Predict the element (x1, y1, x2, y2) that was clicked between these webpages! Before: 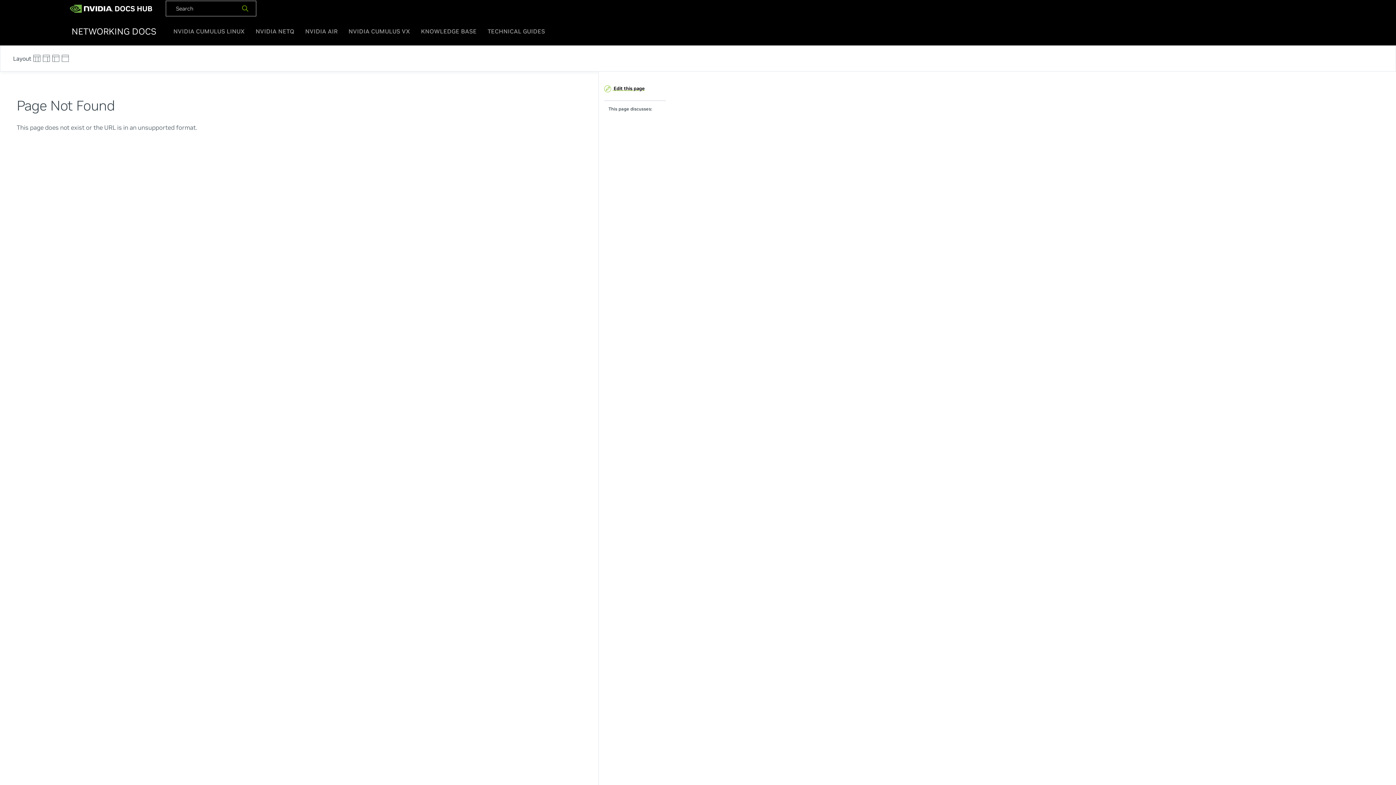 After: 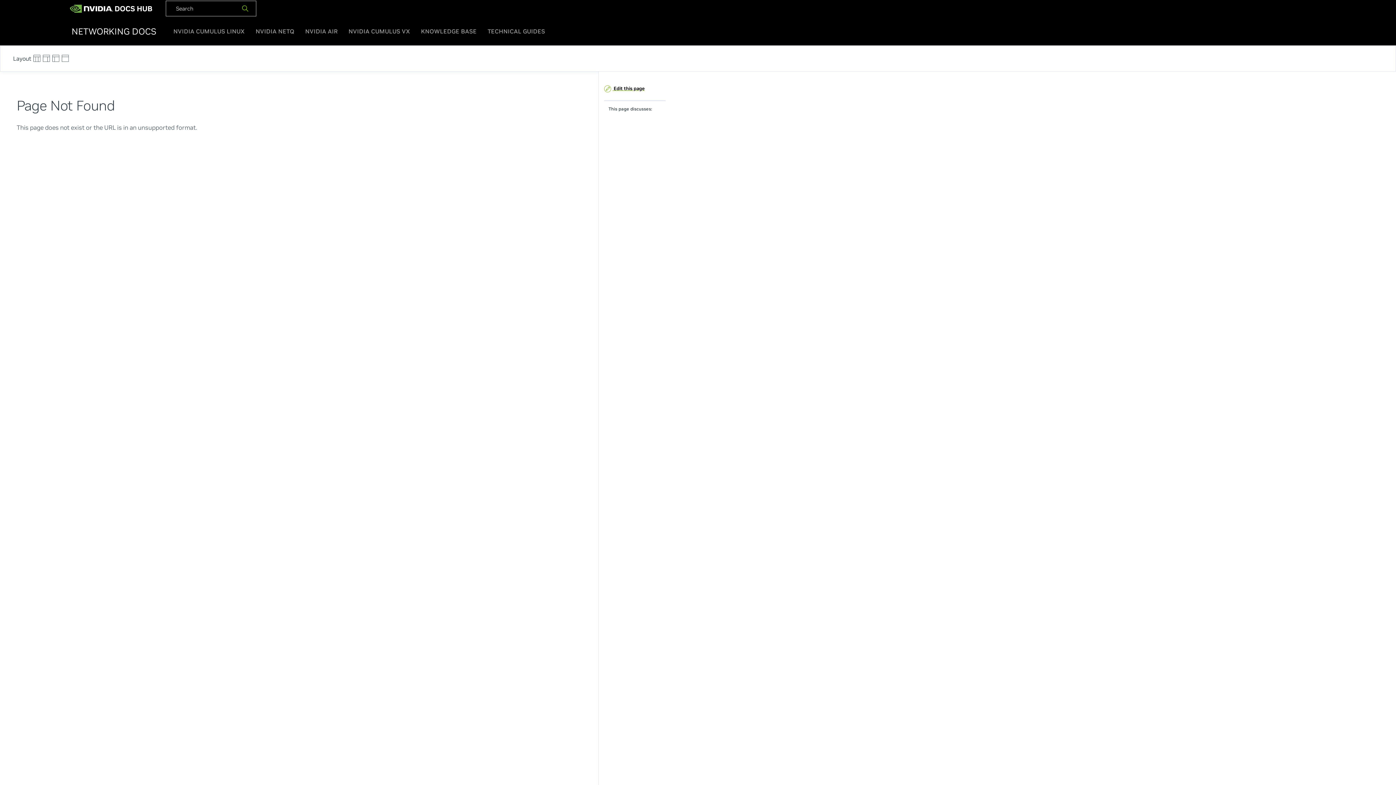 Action: bbox: (69, 3, 152, 11)